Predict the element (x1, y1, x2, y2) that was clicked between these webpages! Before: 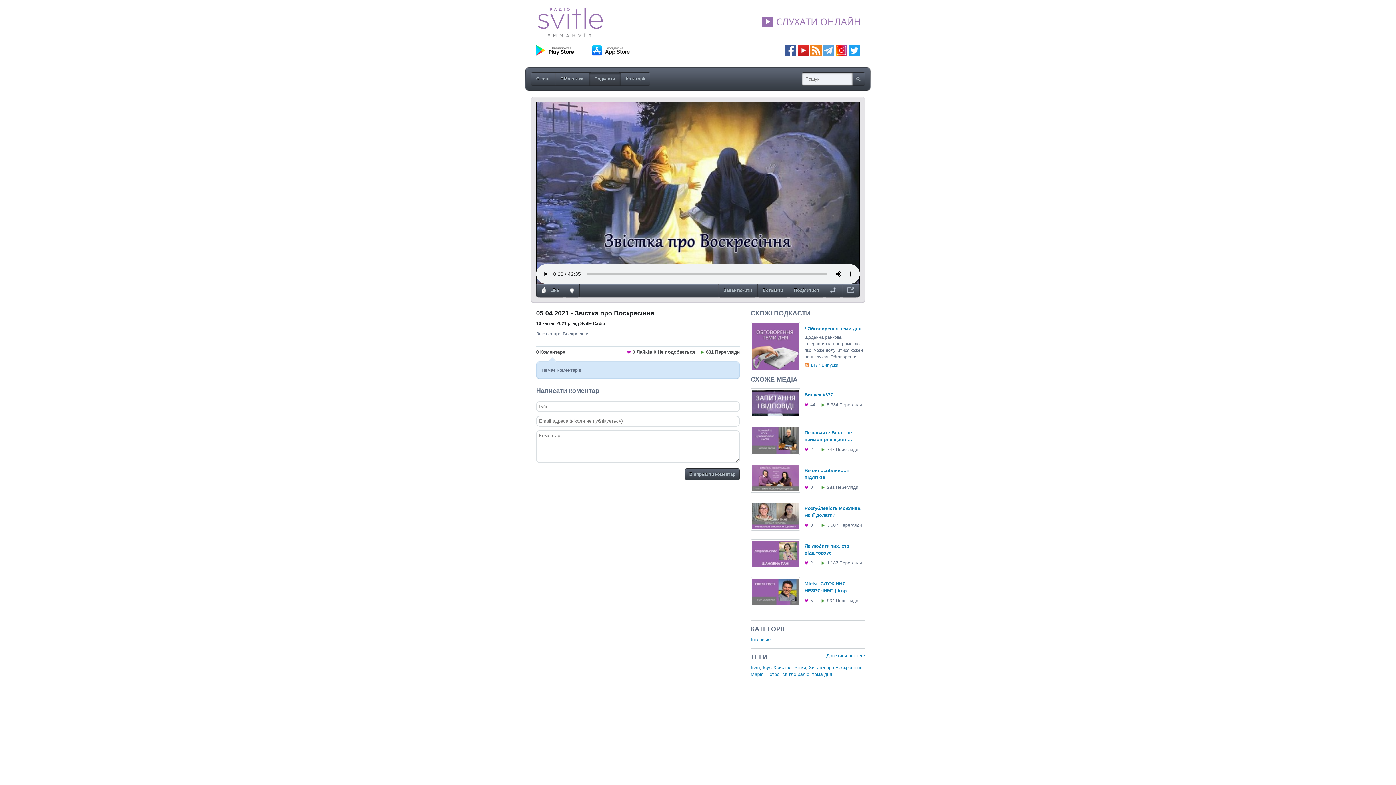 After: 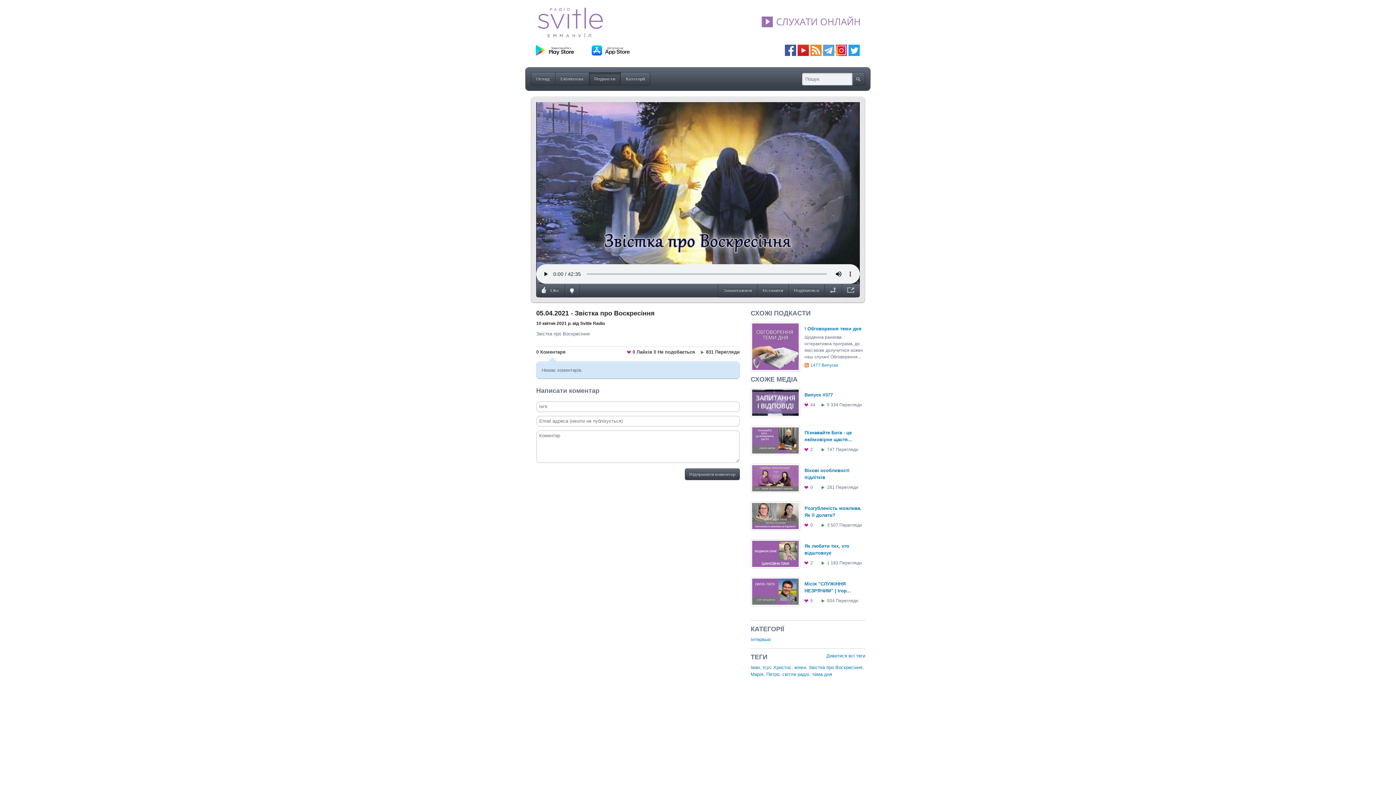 Action: bbox: (530, 18, 865, 24)